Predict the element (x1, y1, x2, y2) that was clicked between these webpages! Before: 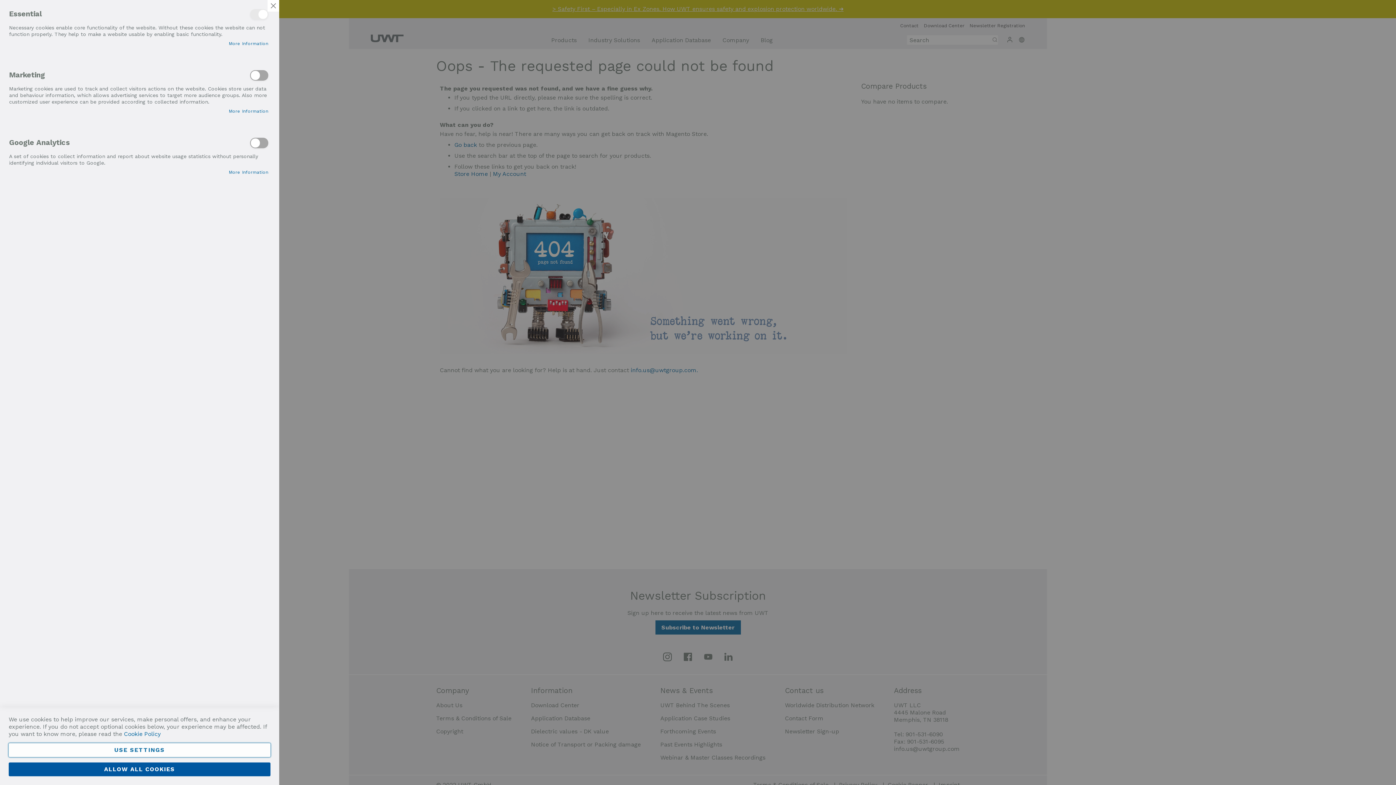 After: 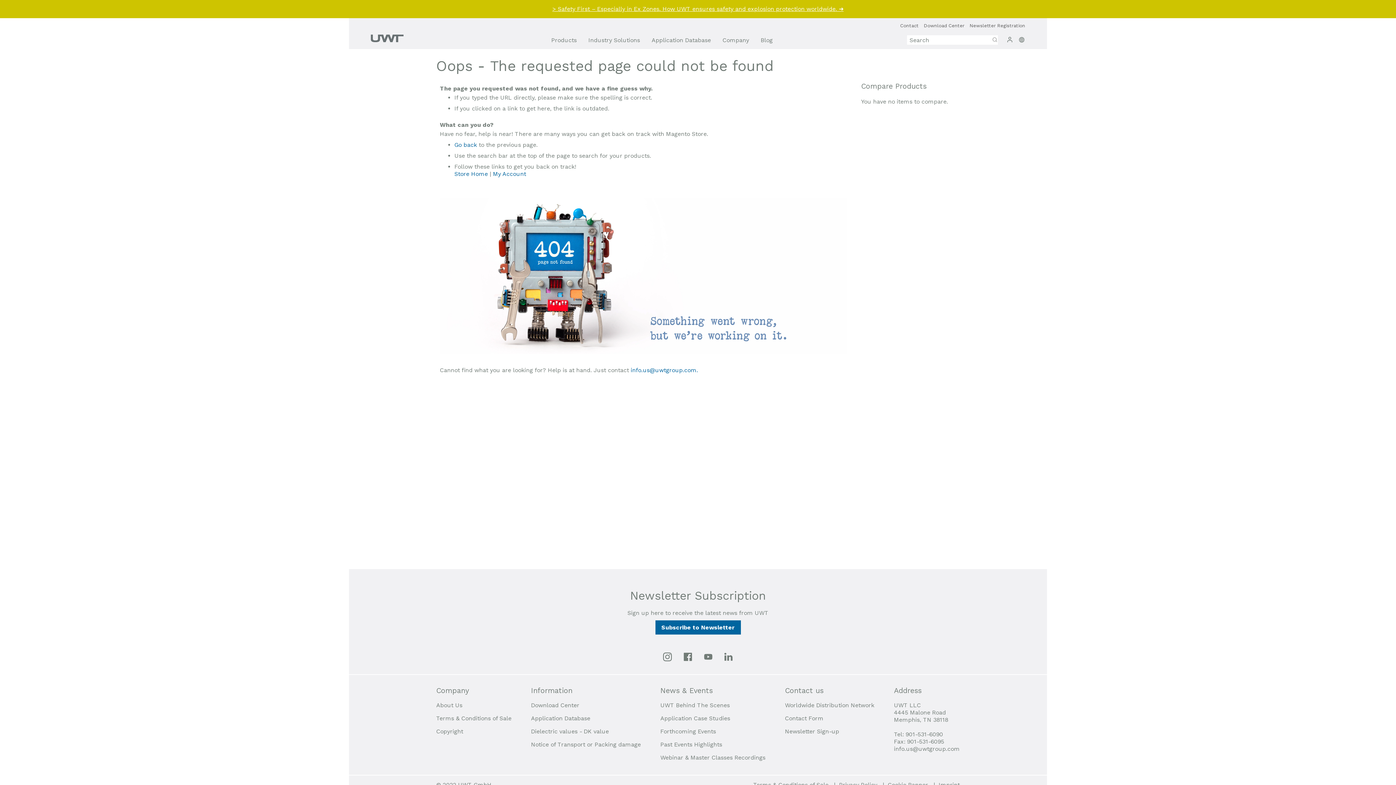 Action: bbox: (8, 762, 270, 776) label: ALLOW ALL COOKIES